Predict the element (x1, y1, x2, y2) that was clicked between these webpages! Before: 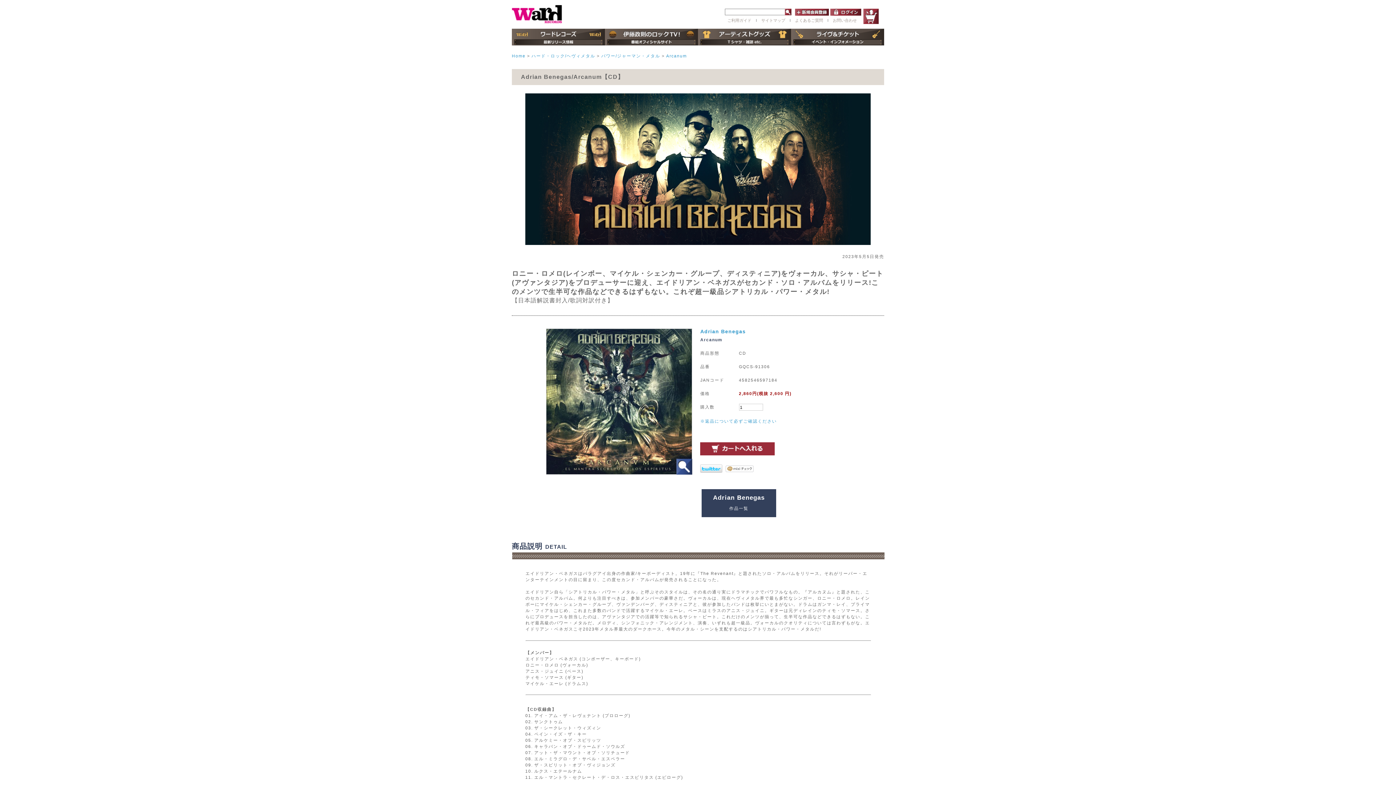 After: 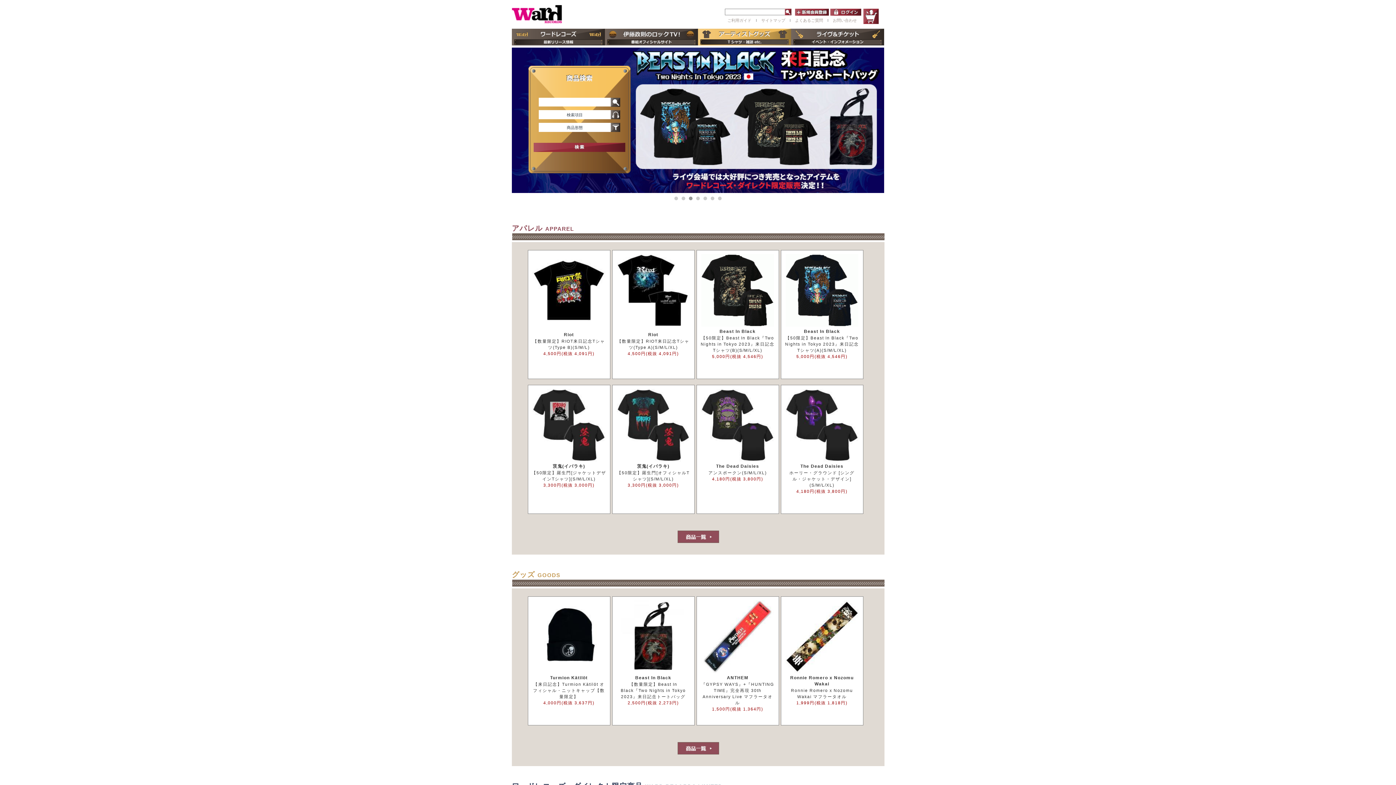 Action: bbox: (698, 28, 791, 45)